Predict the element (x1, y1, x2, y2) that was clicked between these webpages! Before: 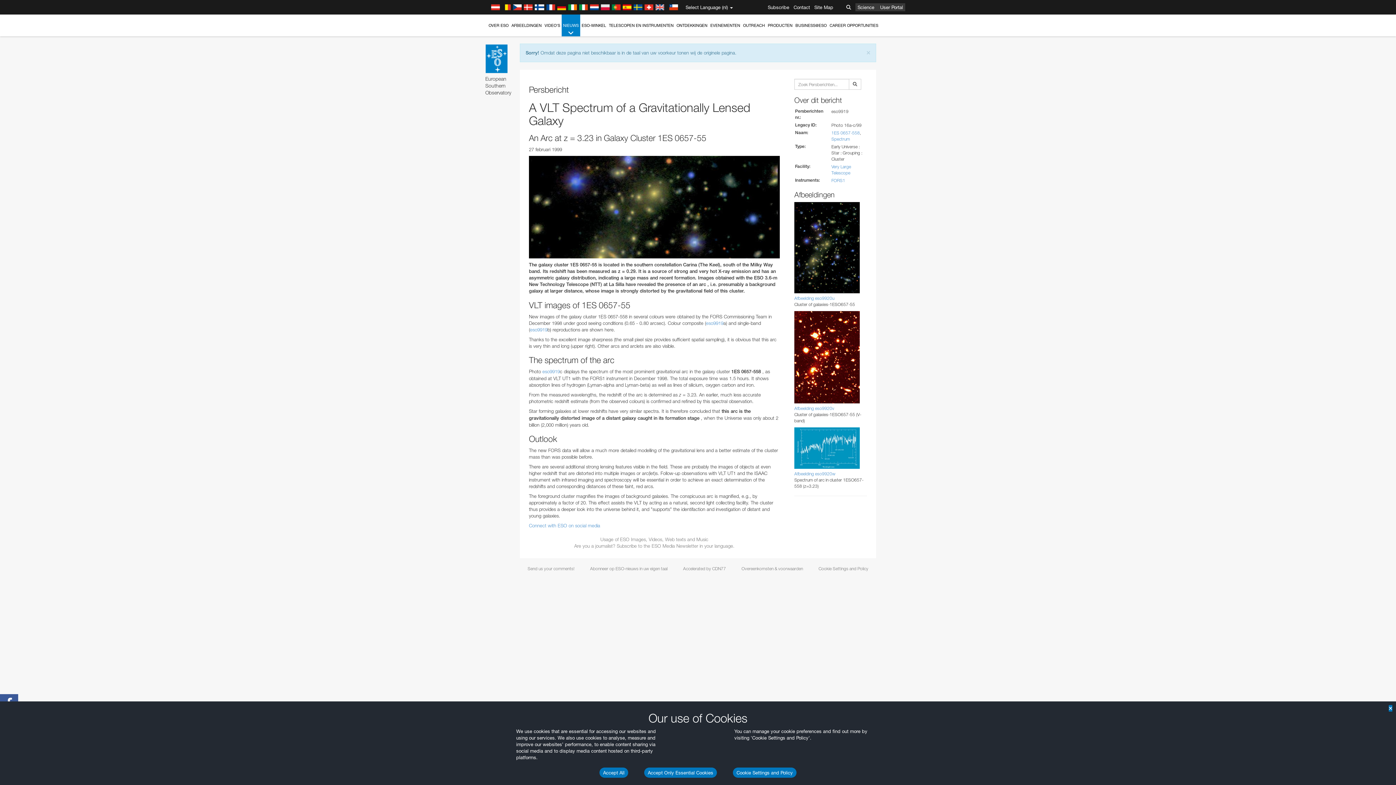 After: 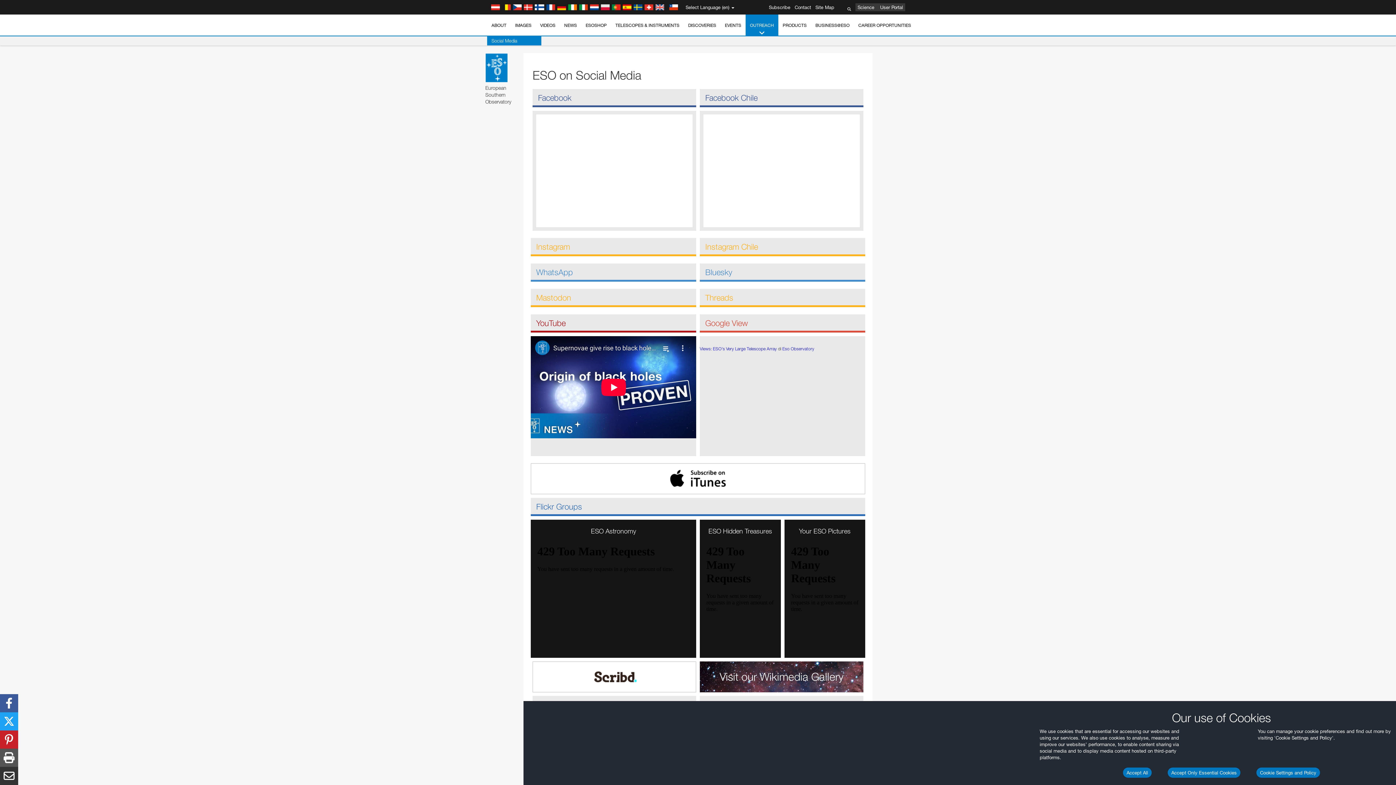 Action: label: Connect with ESO on social media bbox: (529, 523, 600, 528)